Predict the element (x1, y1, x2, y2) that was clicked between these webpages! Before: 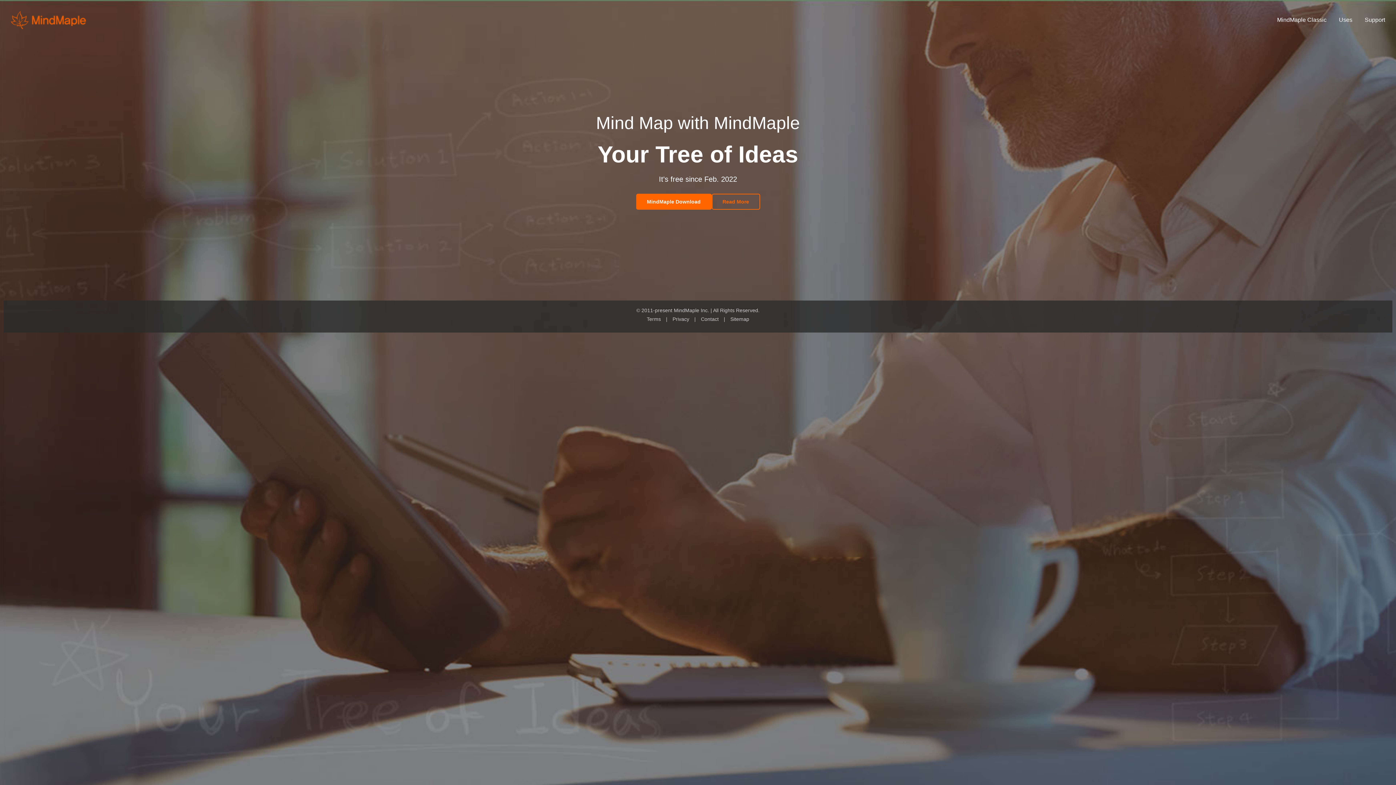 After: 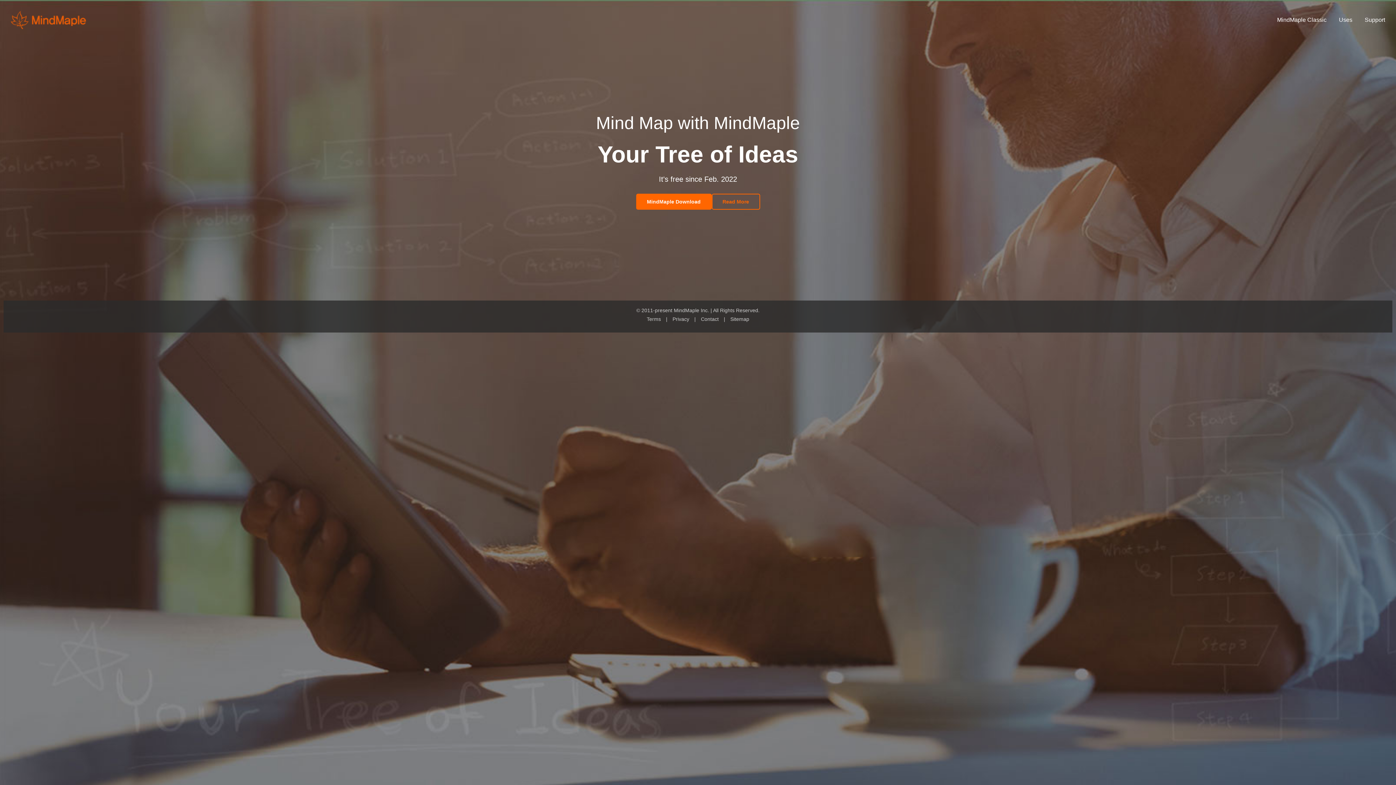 Action: bbox: (701, 316, 718, 322) label: Contact